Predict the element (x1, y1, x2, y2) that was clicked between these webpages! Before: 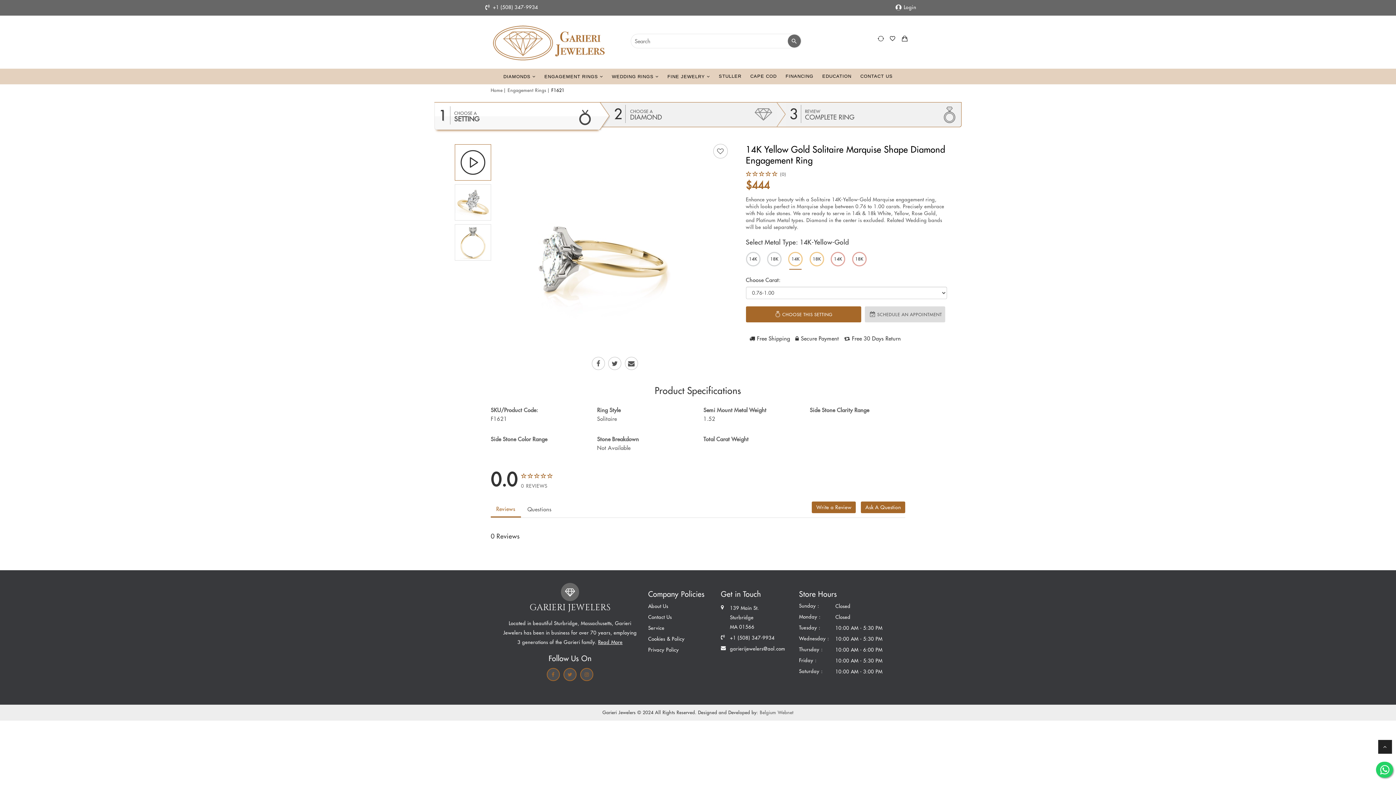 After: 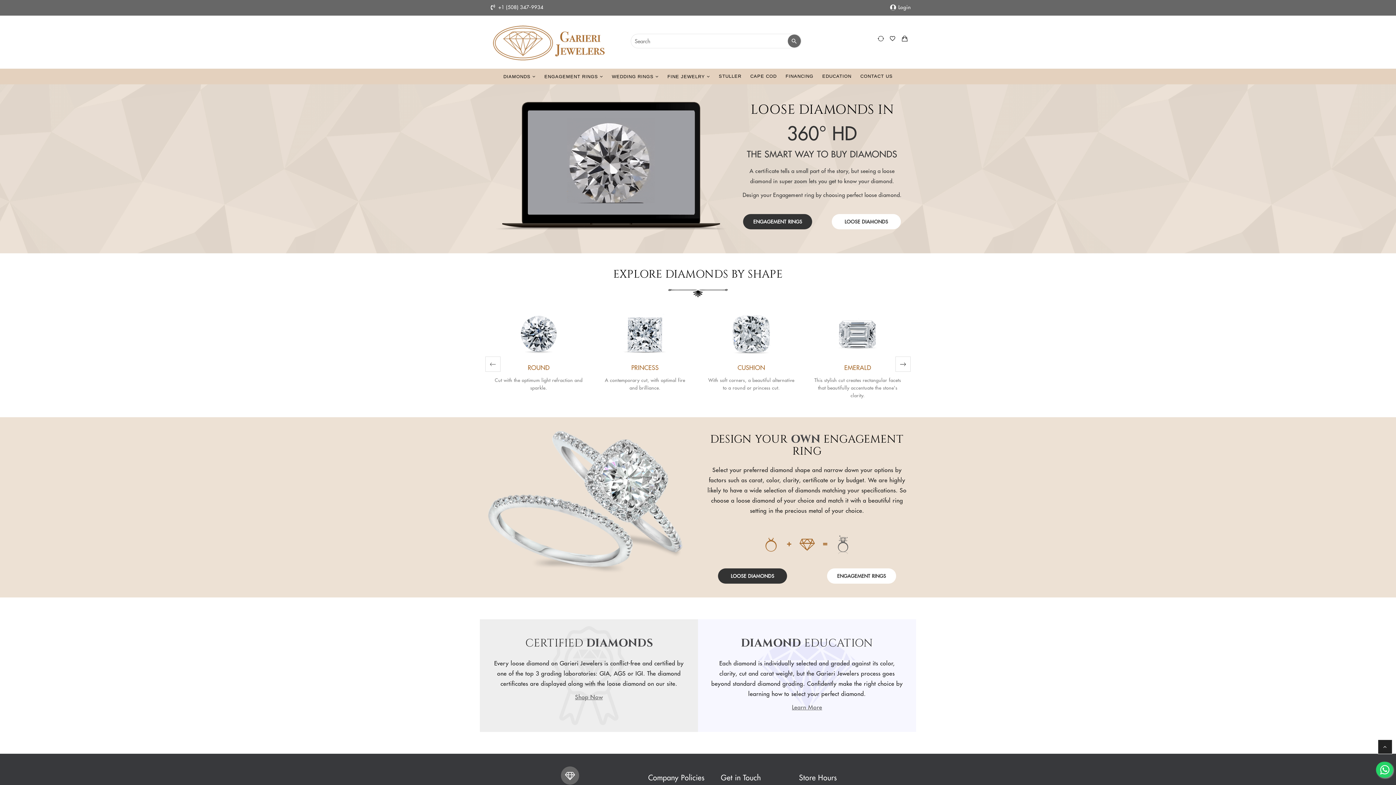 Action: bbox: (499, 68, 540, 84) label: DIAMONDS